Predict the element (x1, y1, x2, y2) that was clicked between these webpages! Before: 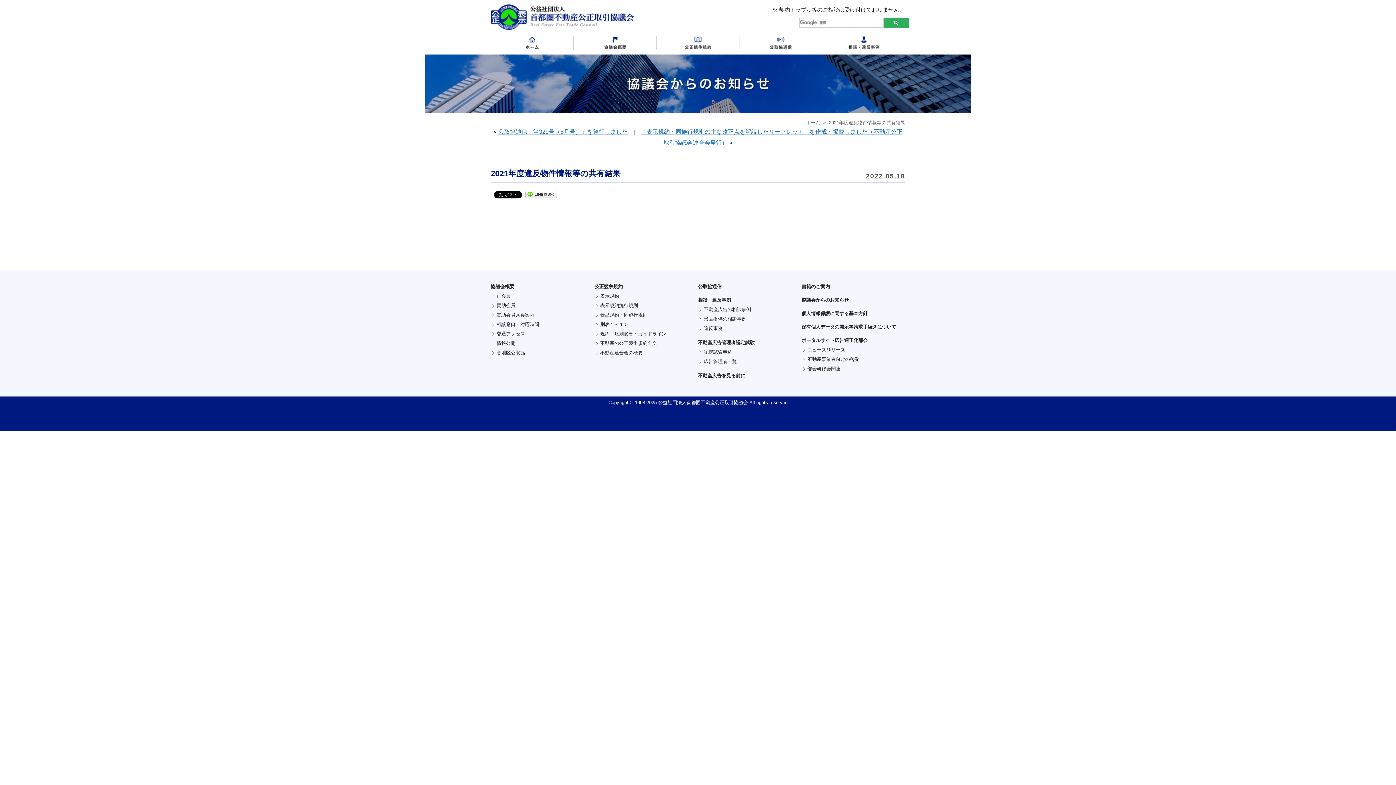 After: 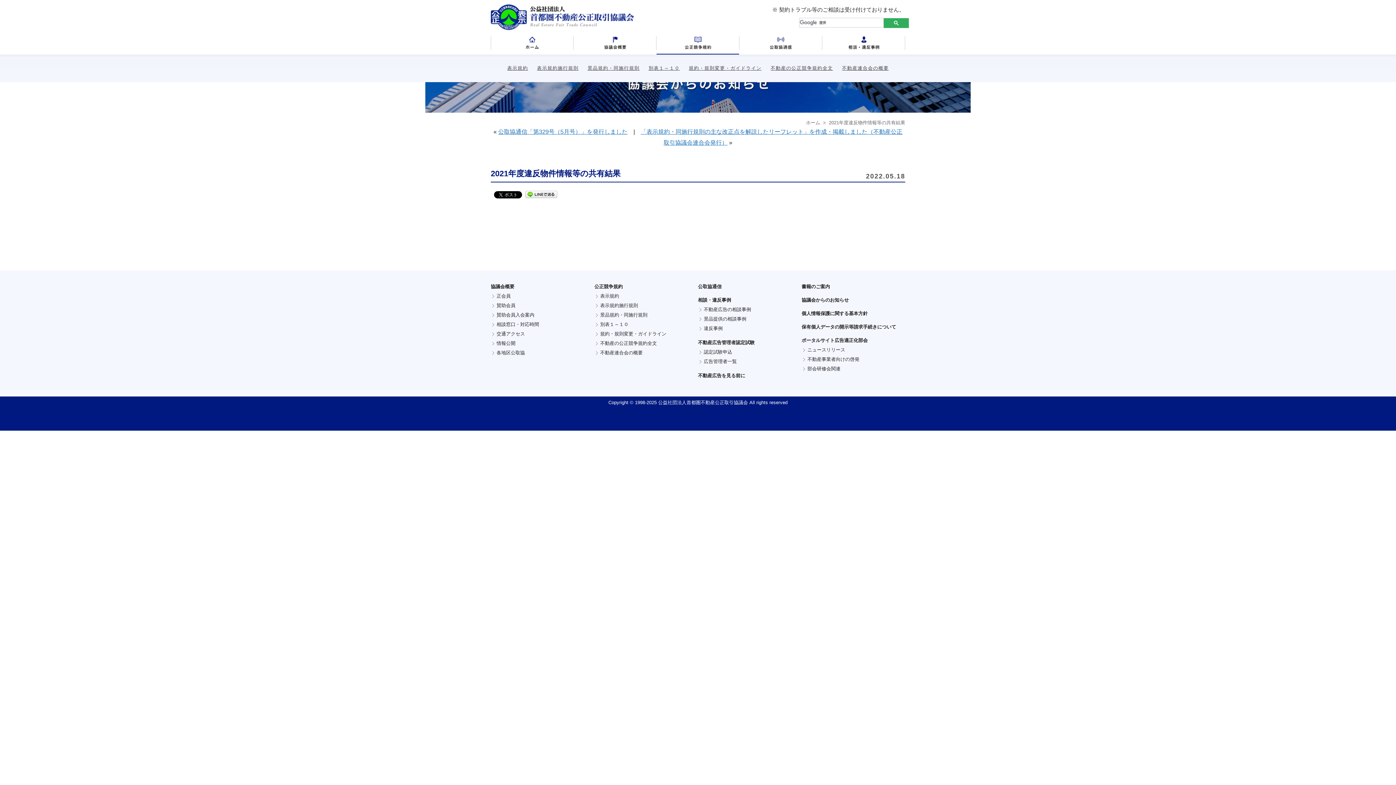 Action: bbox: (656, 36, 739, 53) label: 公正競争規約